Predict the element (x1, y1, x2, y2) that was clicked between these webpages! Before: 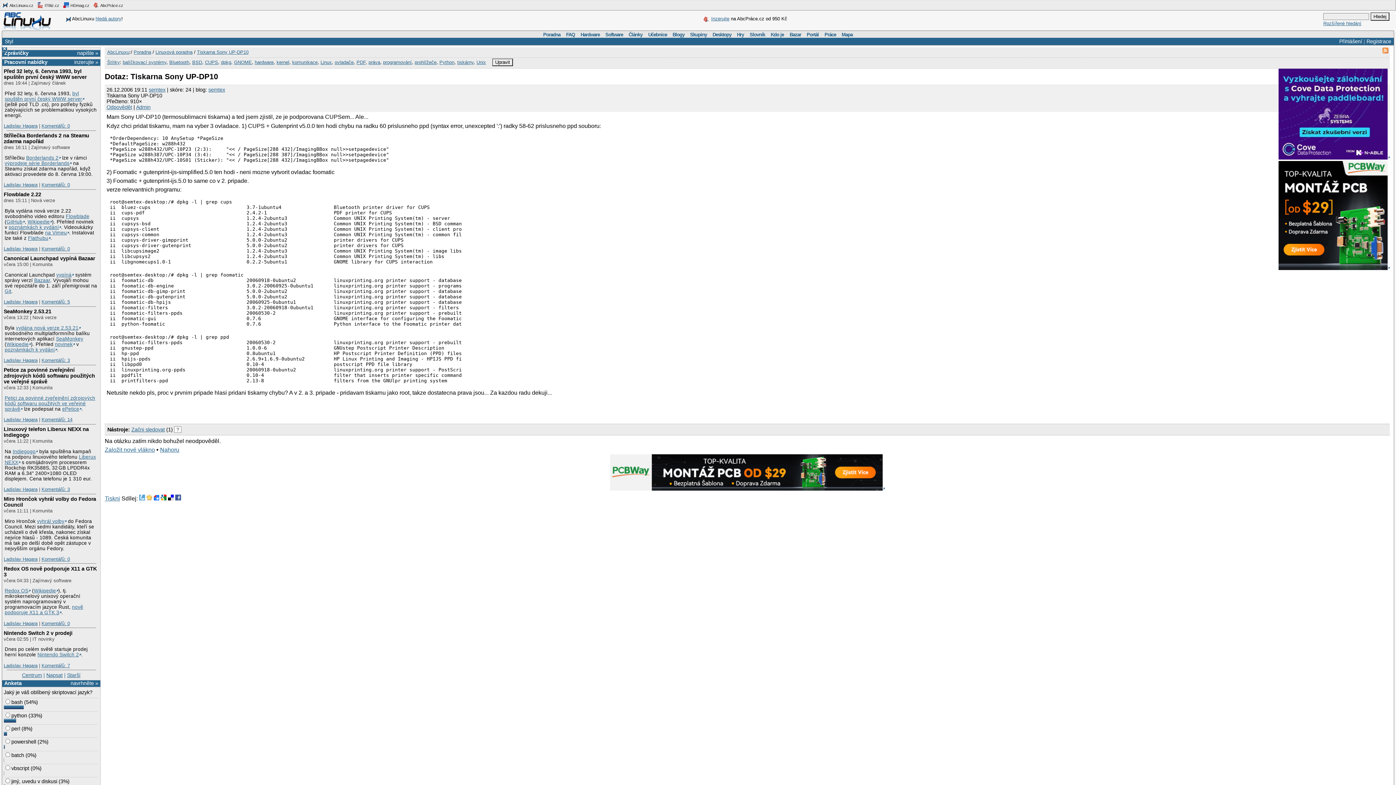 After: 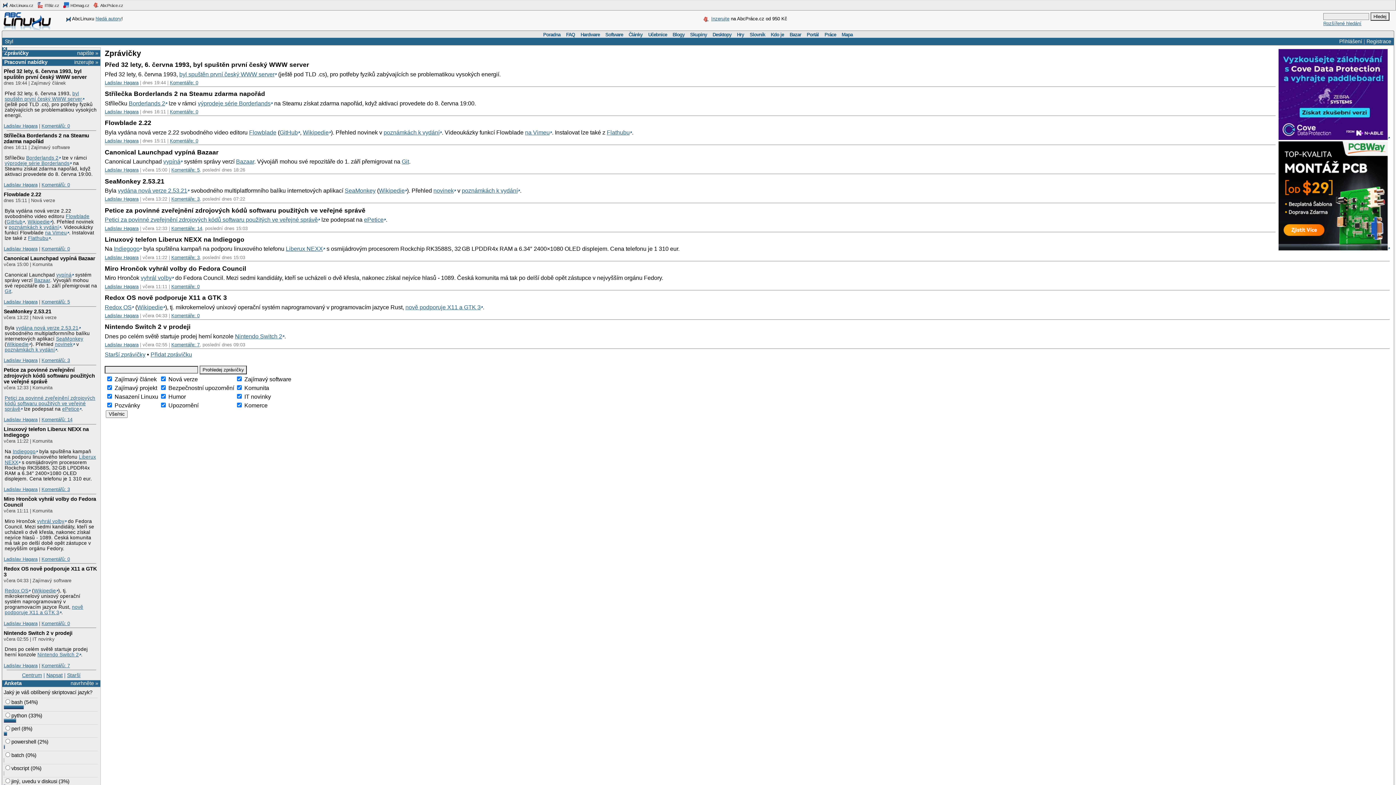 Action: label: Zprávičky bbox: (4, 50, 28, 55)